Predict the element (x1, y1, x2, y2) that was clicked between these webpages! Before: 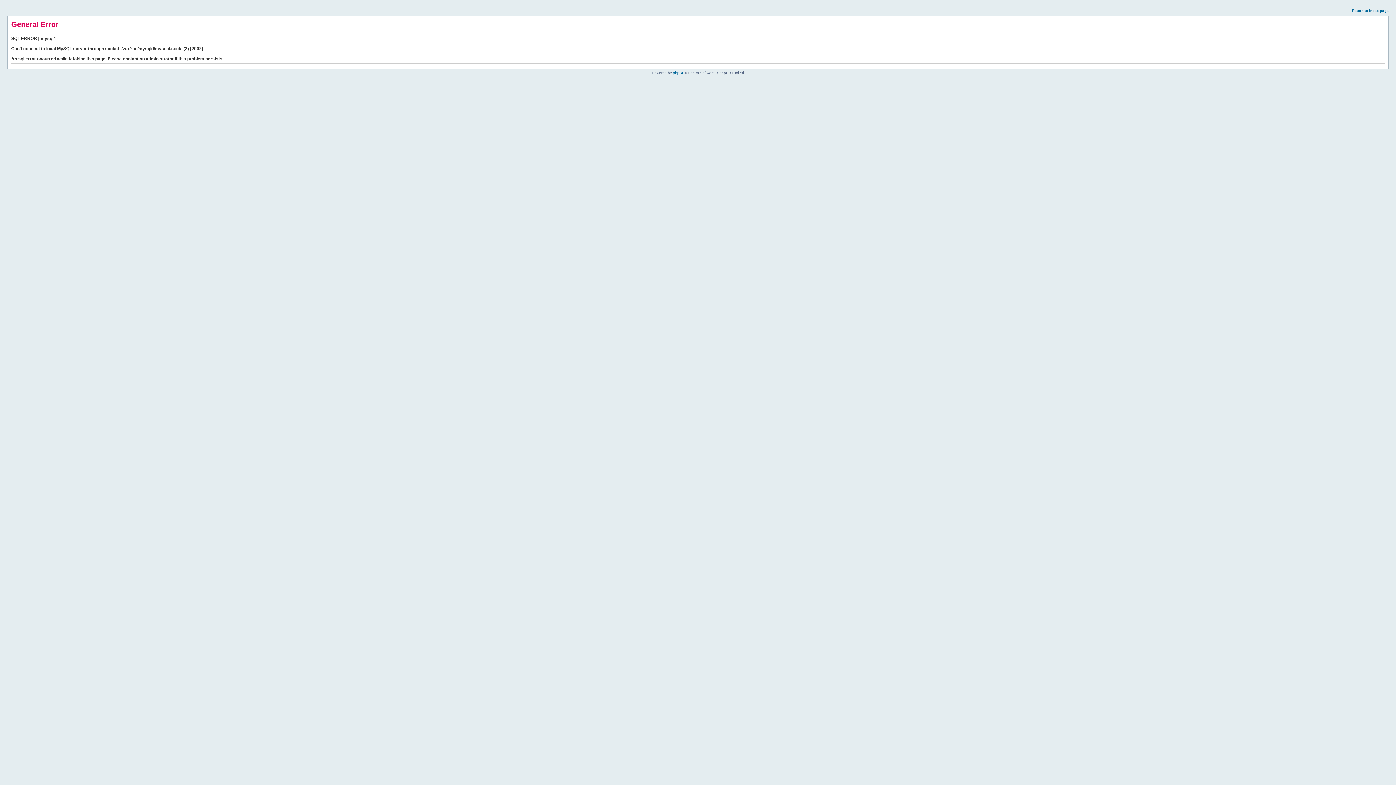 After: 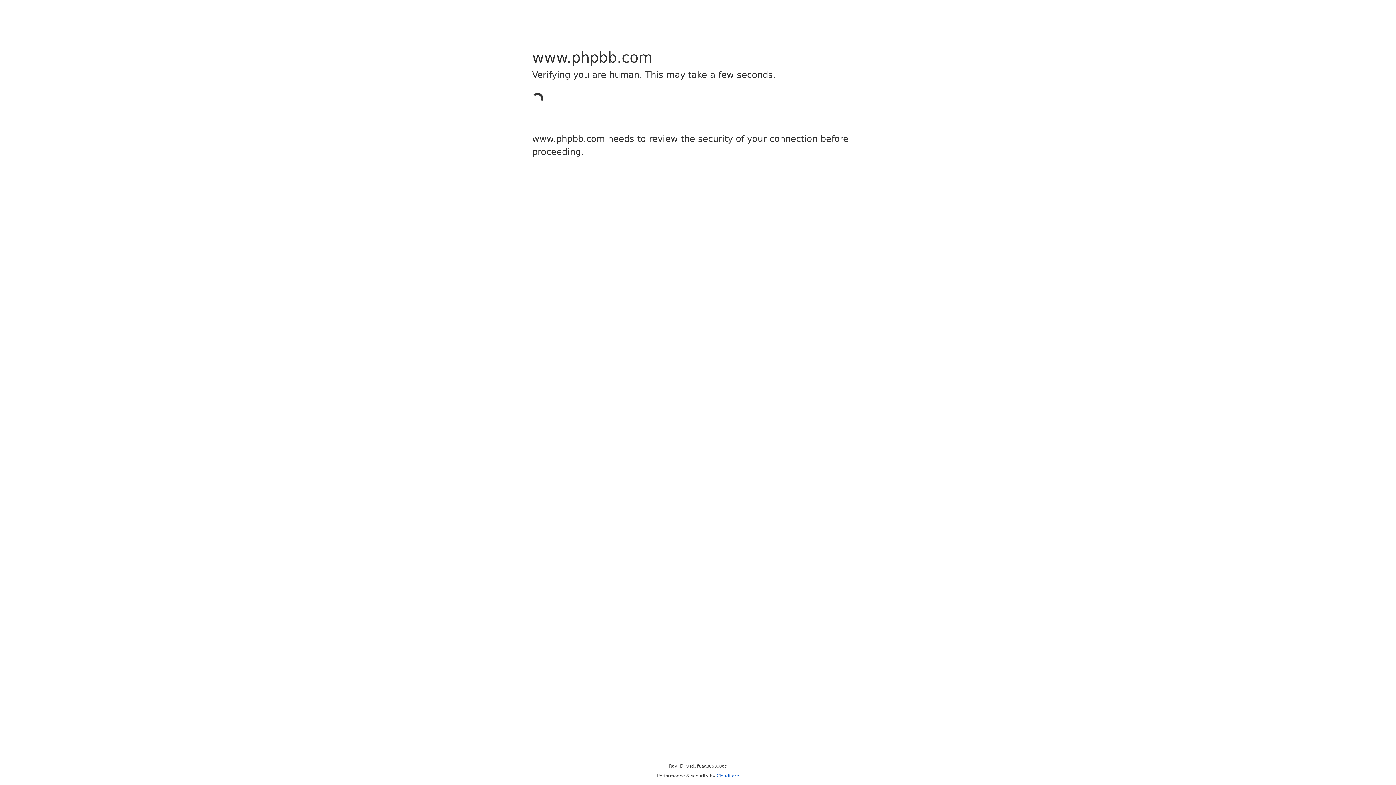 Action: label: phpBB bbox: (673, 70, 684, 74)